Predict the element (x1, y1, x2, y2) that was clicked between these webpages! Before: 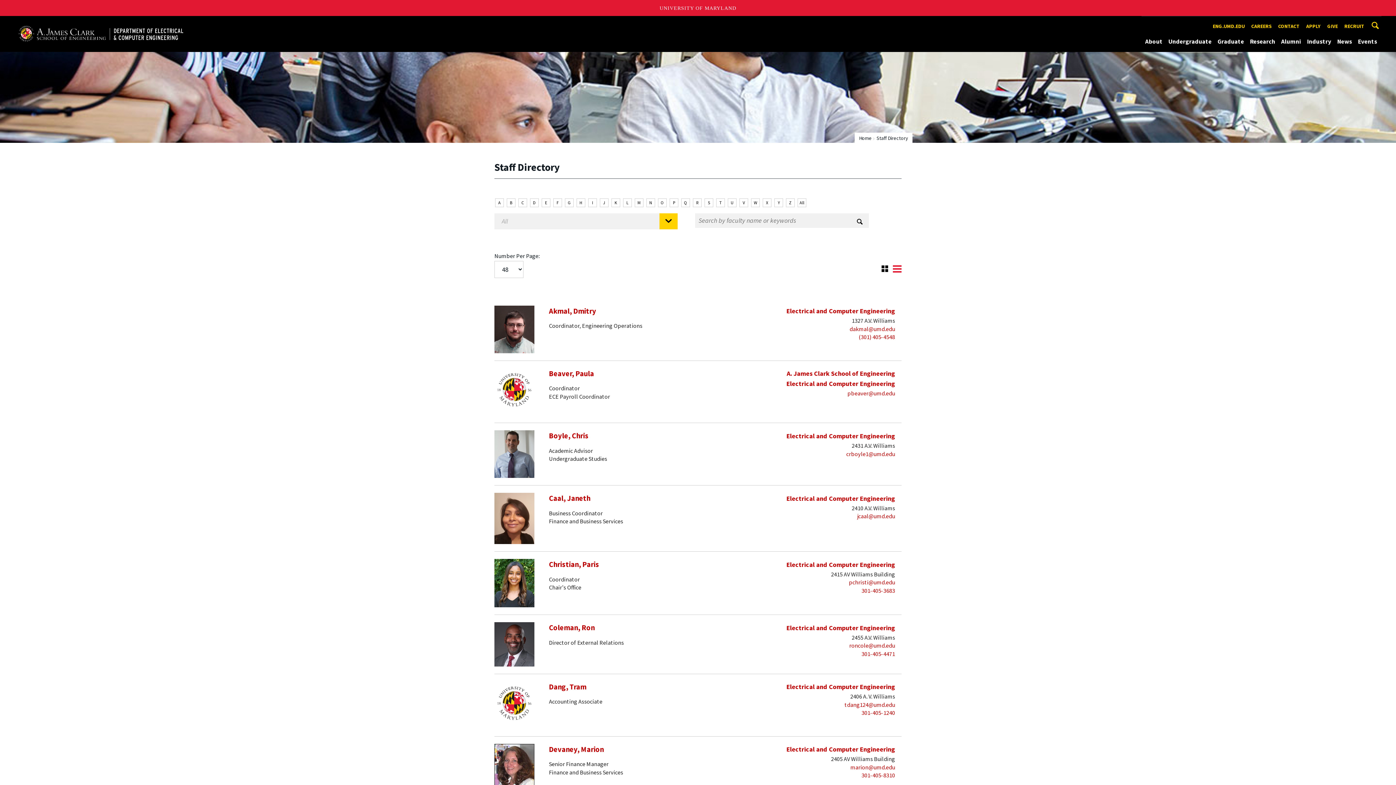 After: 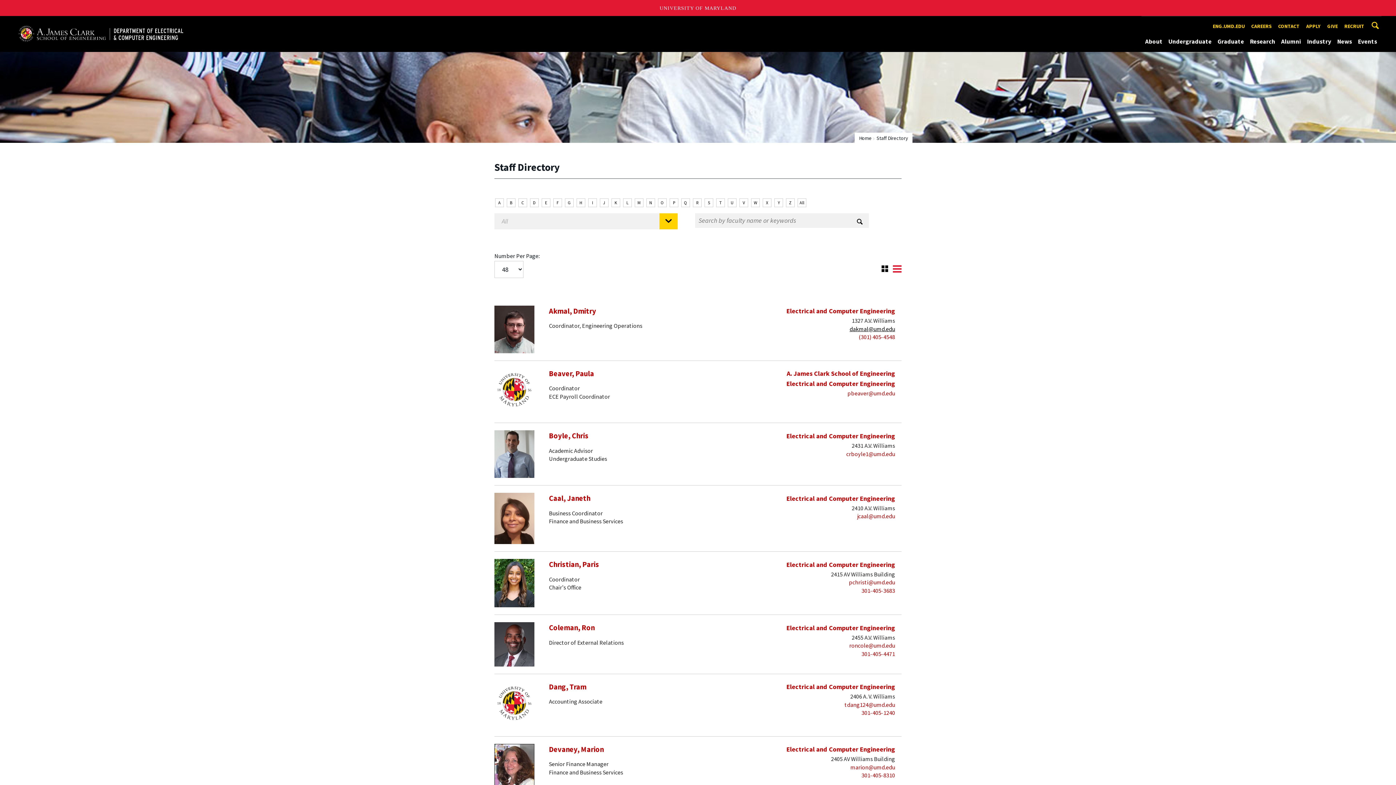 Action: bbox: (849, 325, 895, 332) label: dakmal@umd.edu